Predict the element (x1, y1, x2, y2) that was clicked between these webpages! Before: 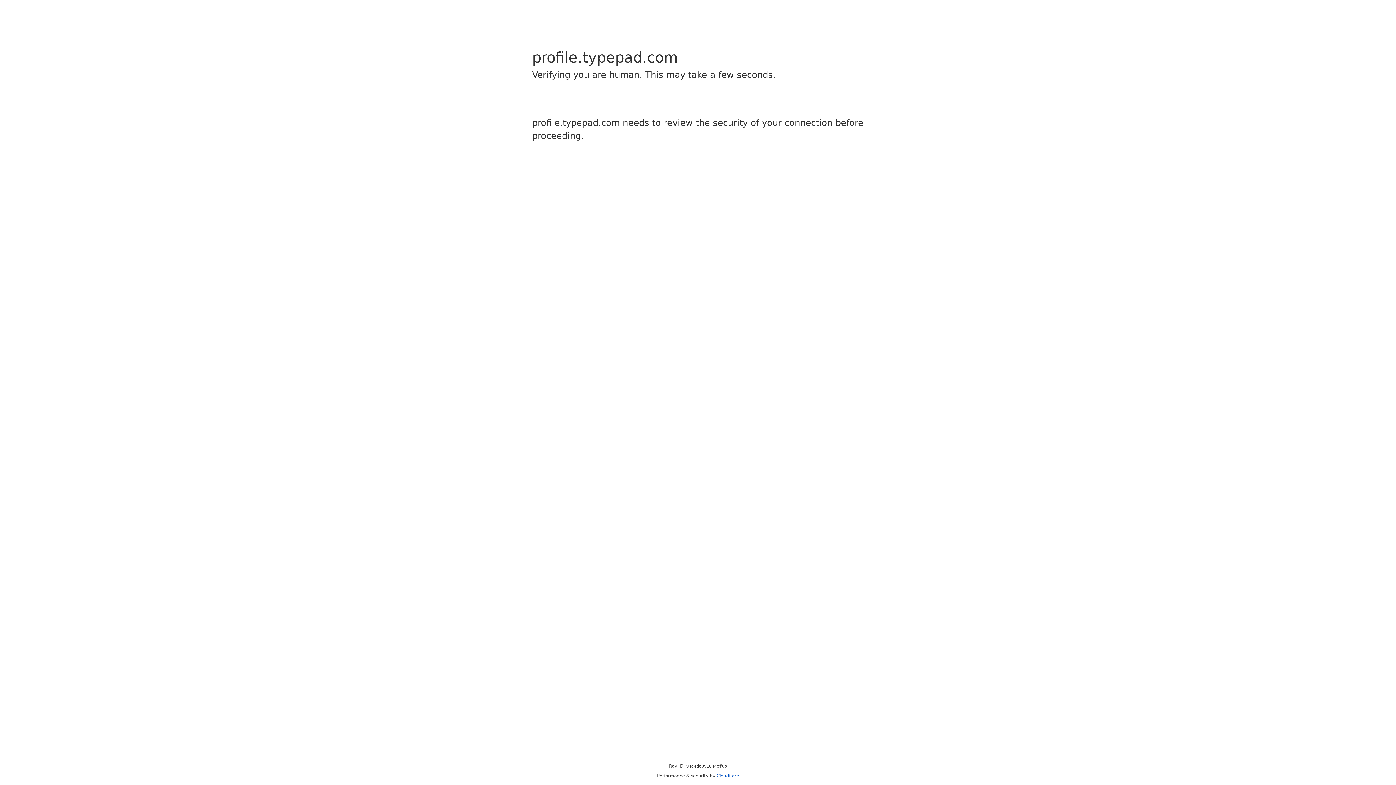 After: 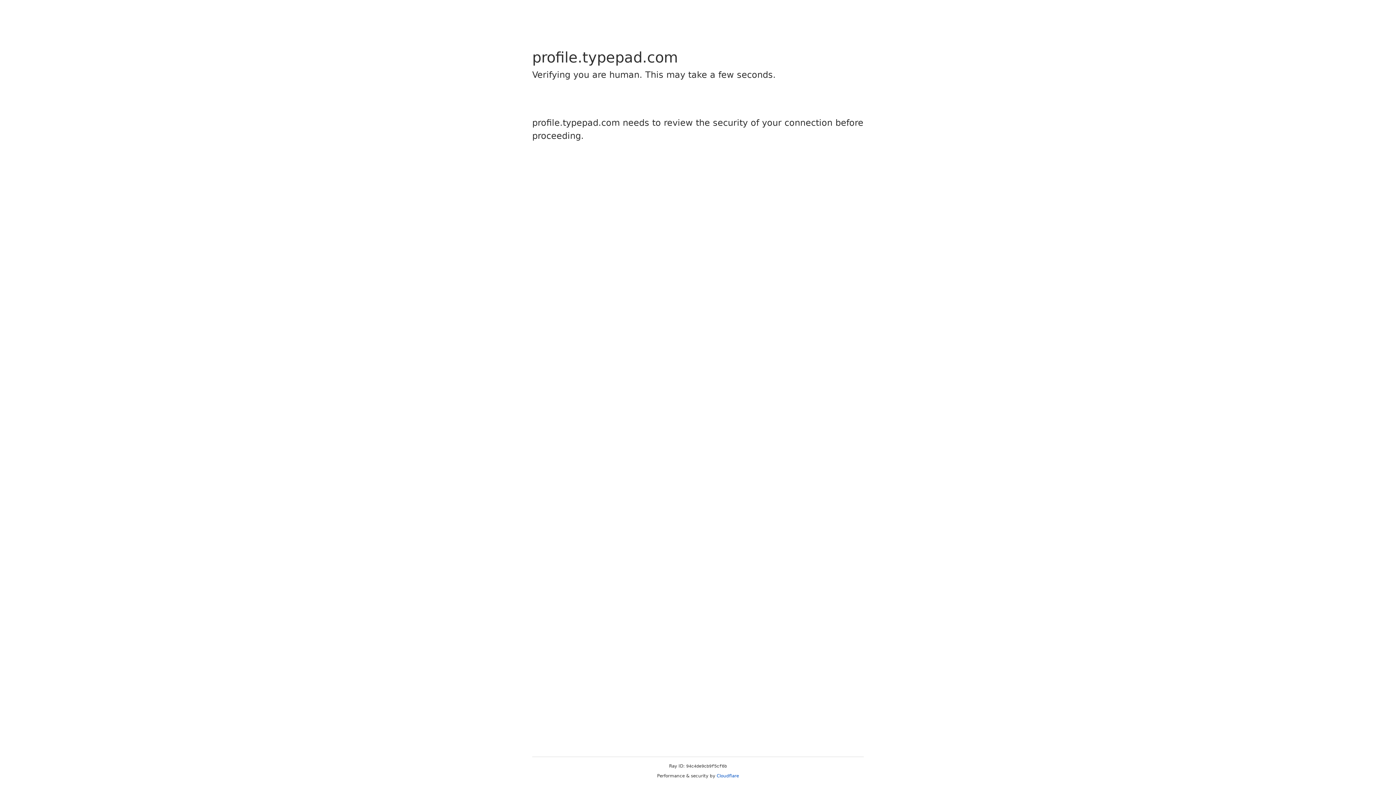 Action: bbox: (716, 773, 739, 778) label: Cloudflare